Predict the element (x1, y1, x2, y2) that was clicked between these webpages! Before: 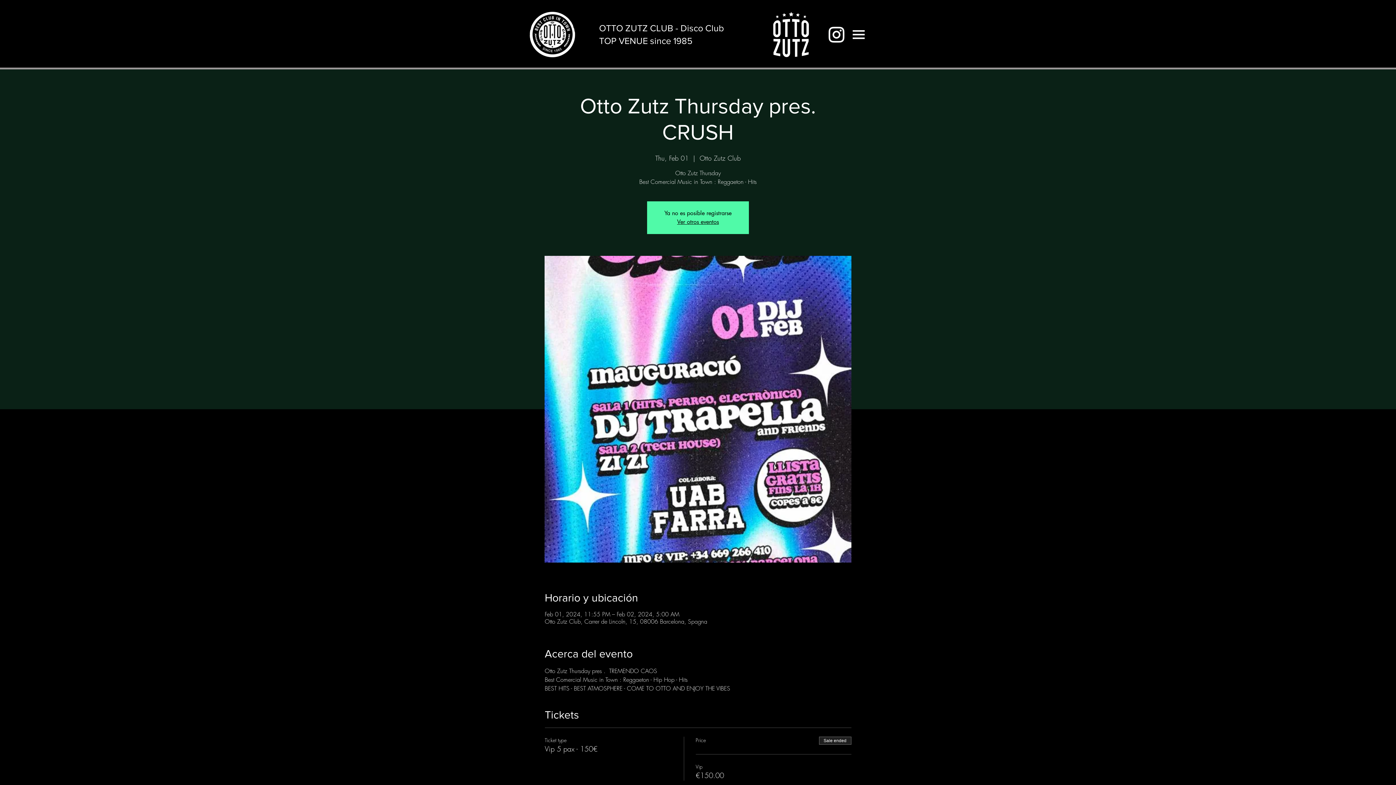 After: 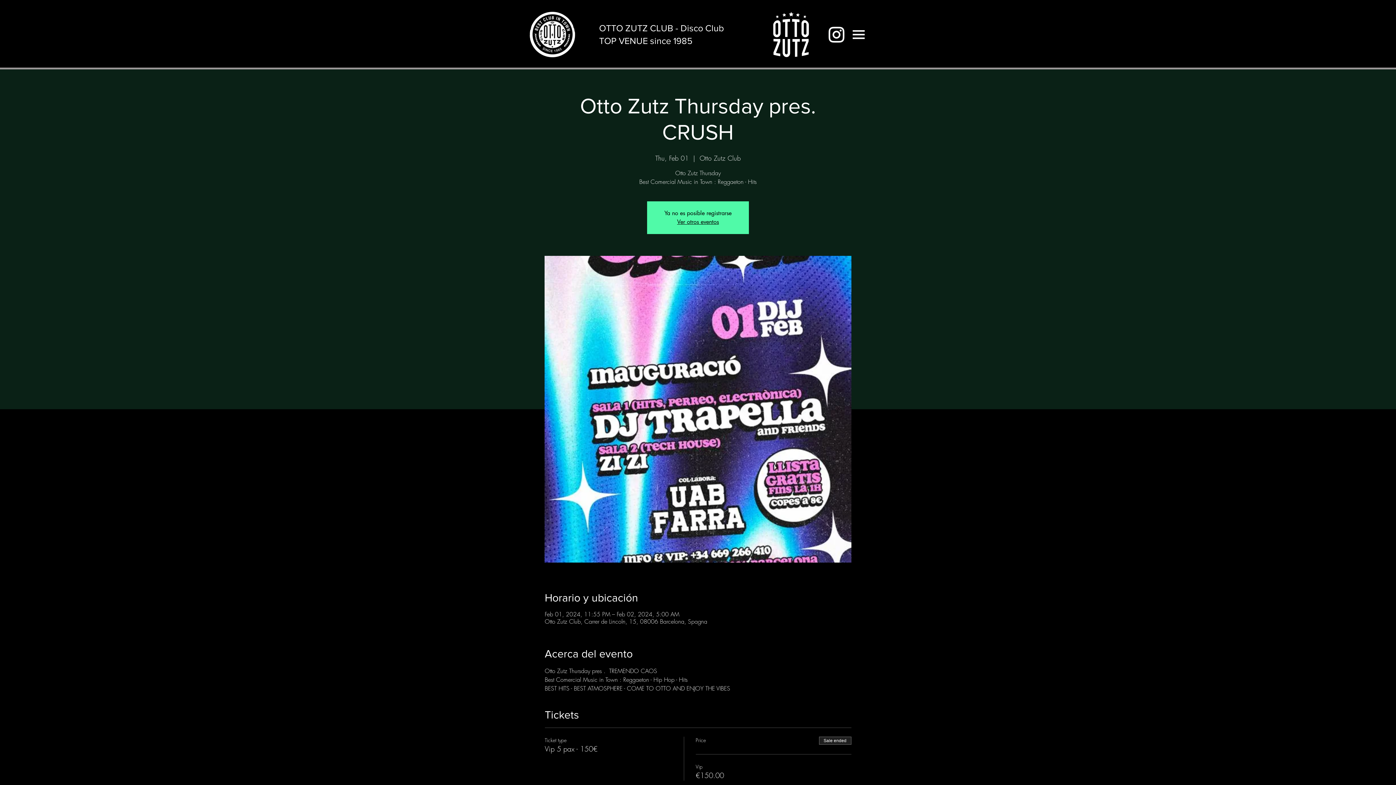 Action: bbox: (846, 25, 871, 43)